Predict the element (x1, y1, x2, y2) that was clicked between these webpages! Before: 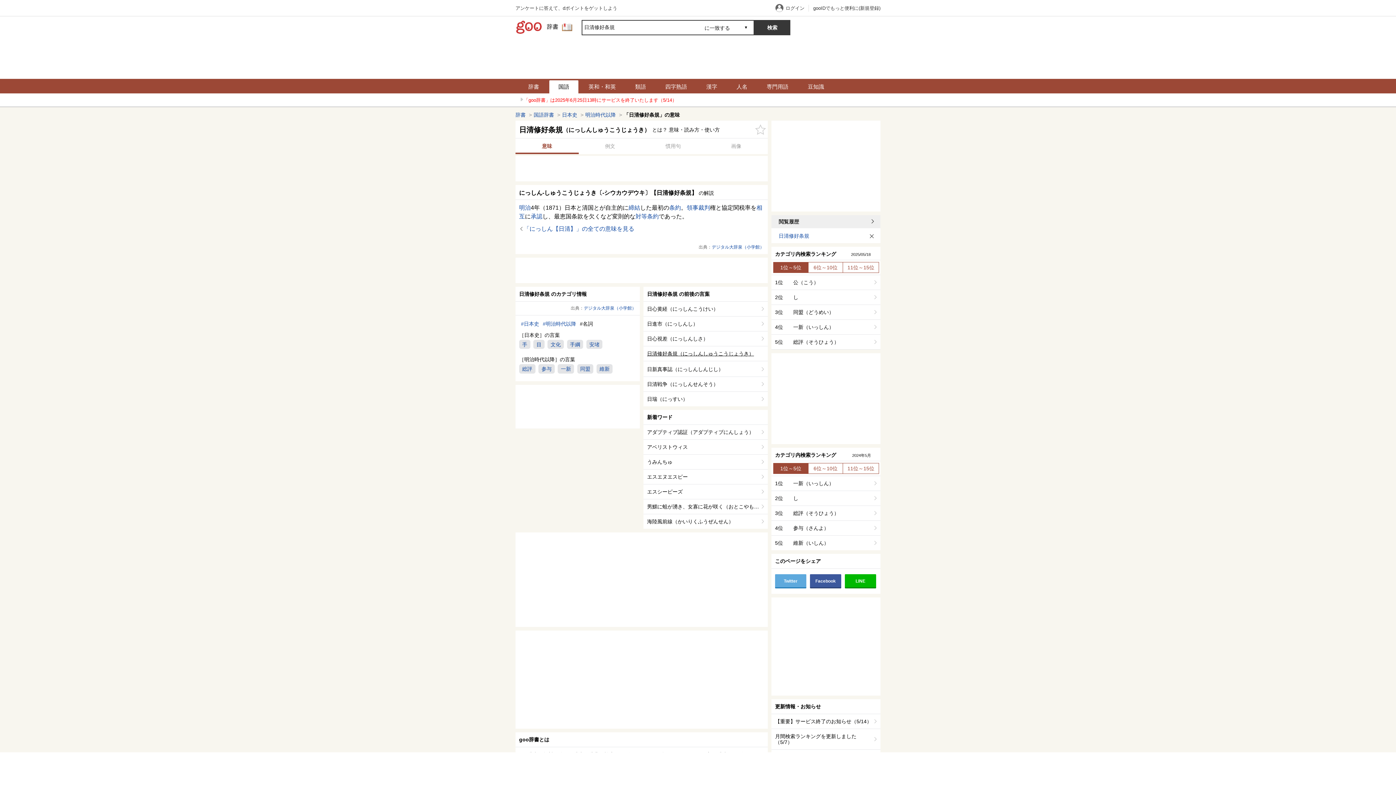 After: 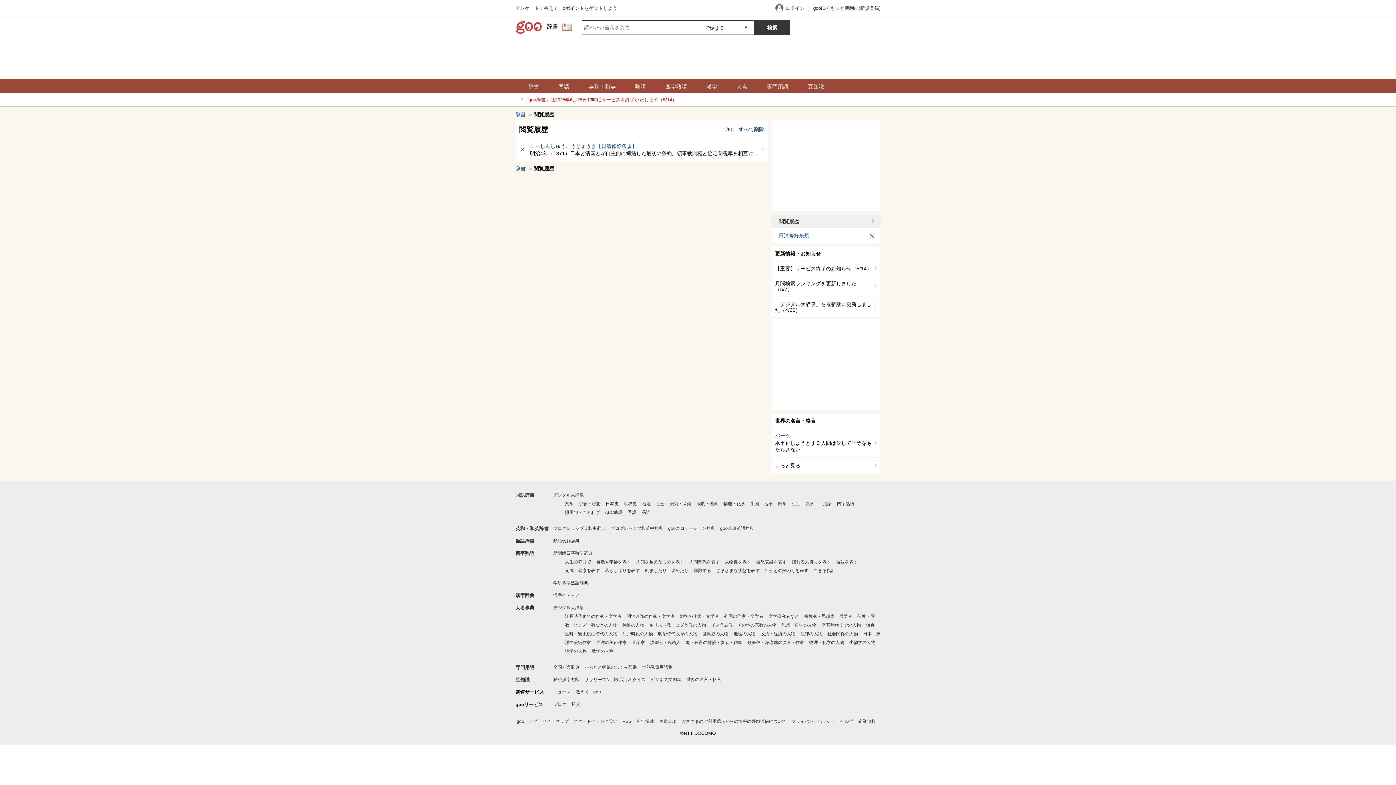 Action: label: 閲覧履歴 bbox: (778, 218, 875, 224)